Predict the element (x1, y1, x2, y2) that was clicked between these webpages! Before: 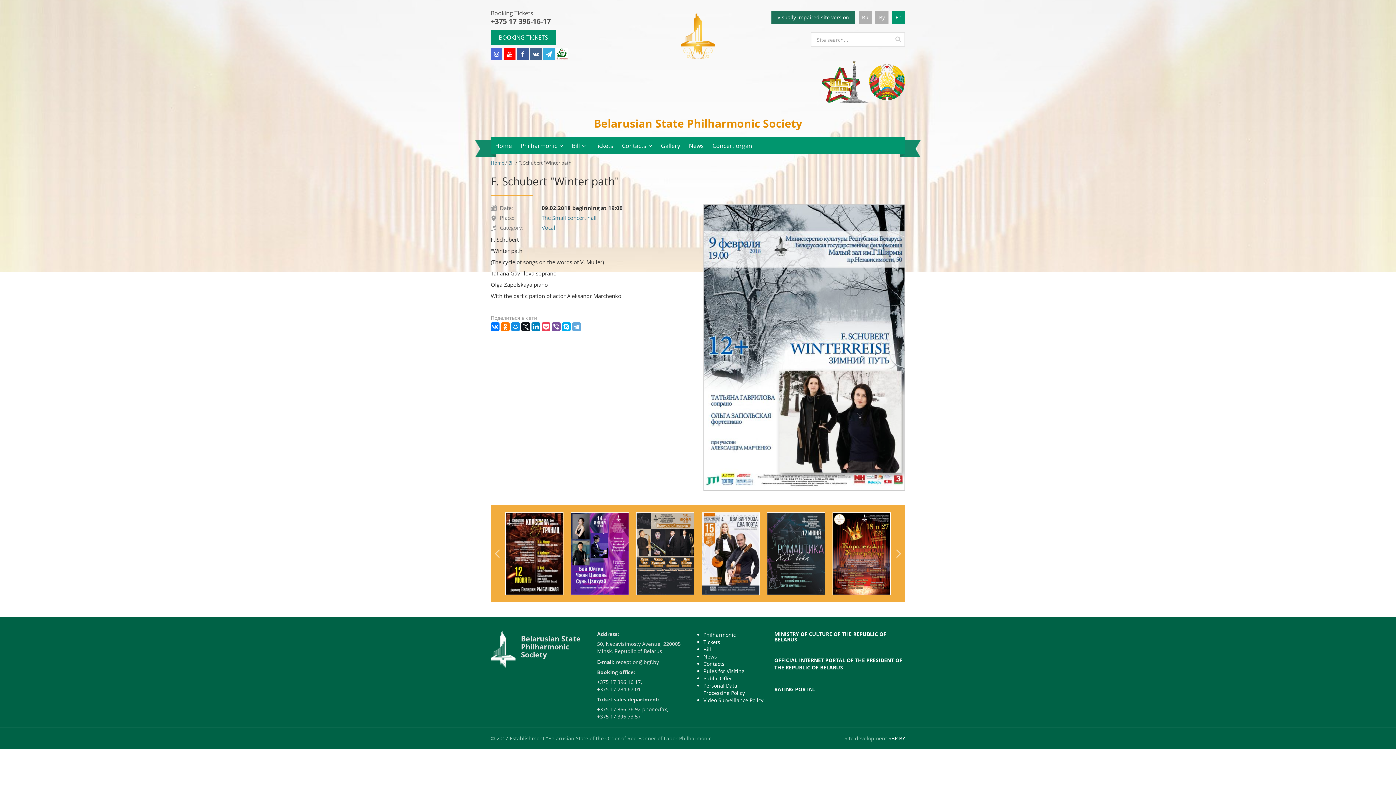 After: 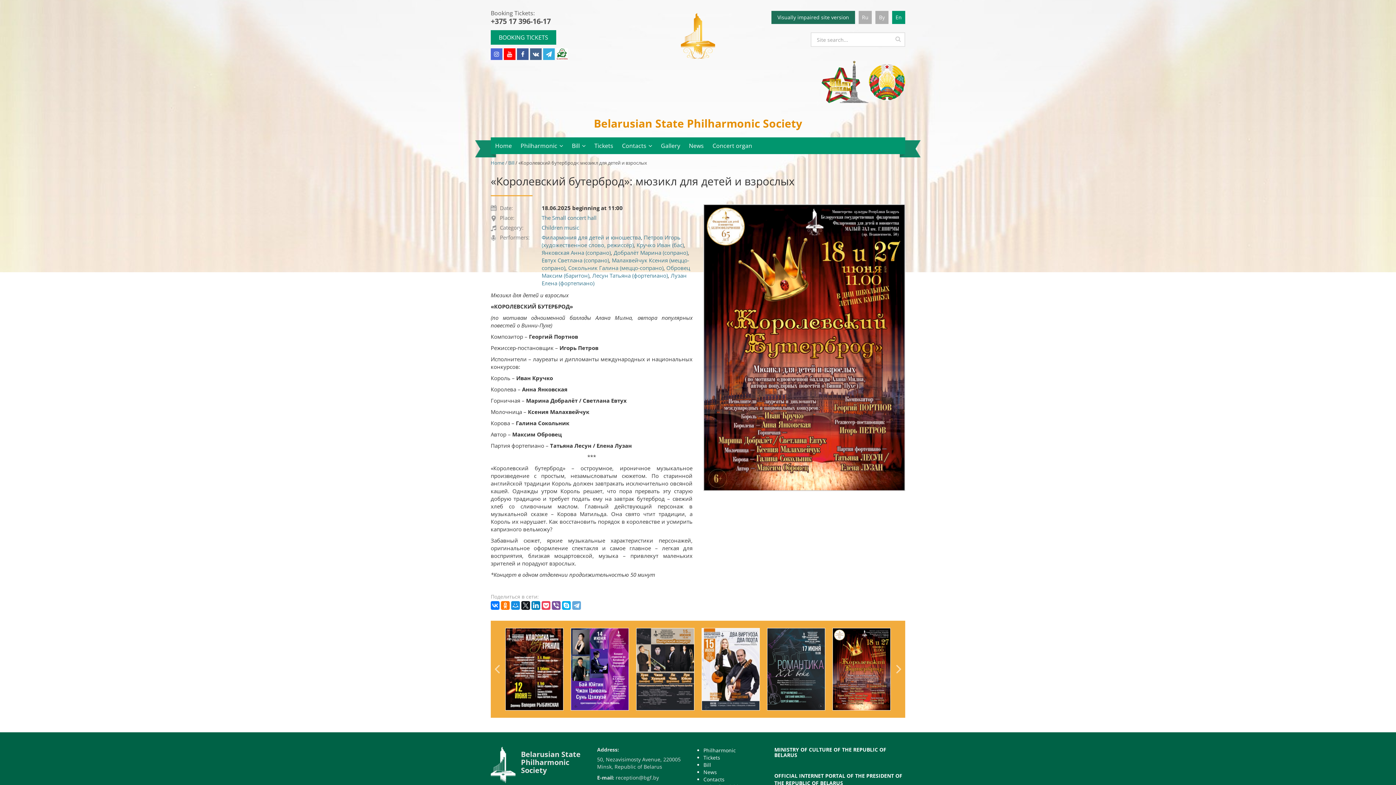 Action: bbox: (833, 513, 890, 594)